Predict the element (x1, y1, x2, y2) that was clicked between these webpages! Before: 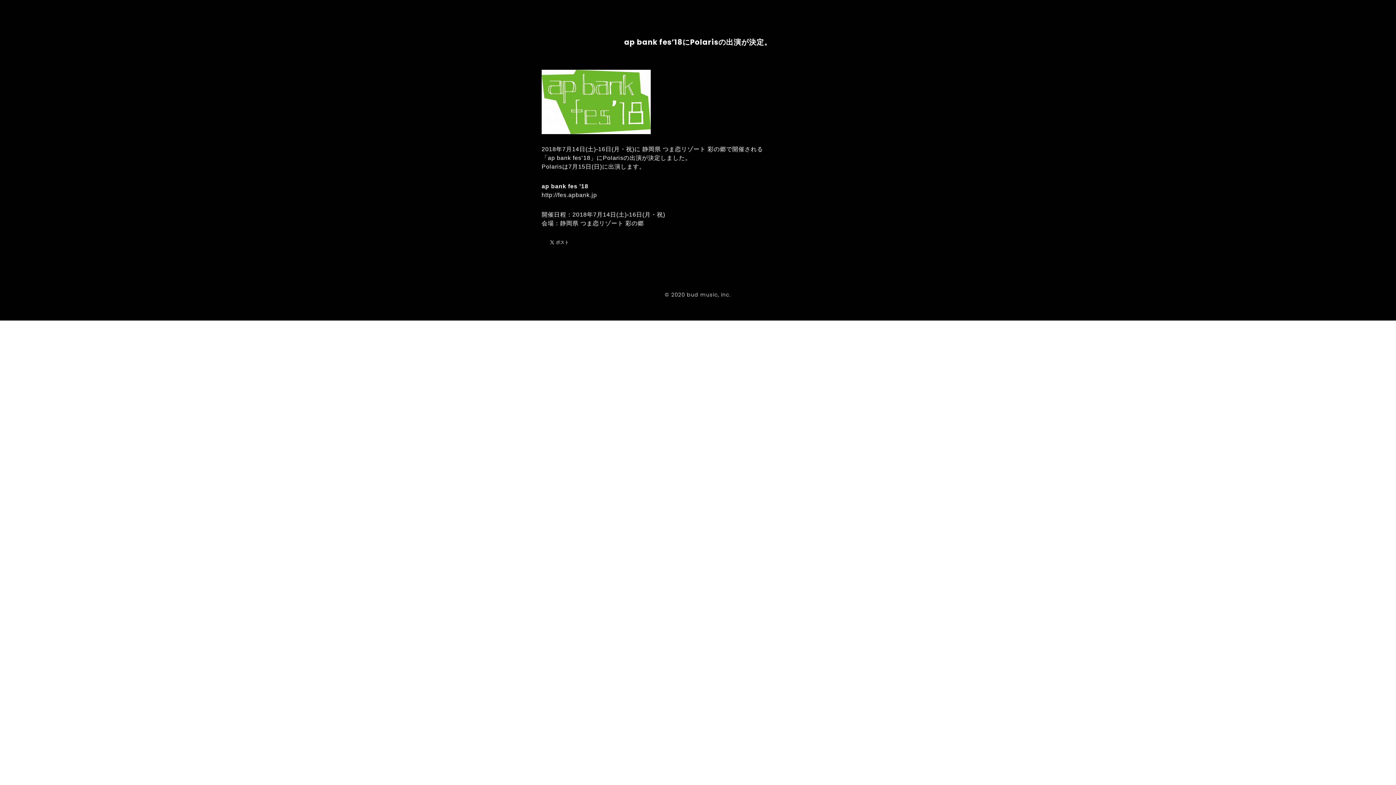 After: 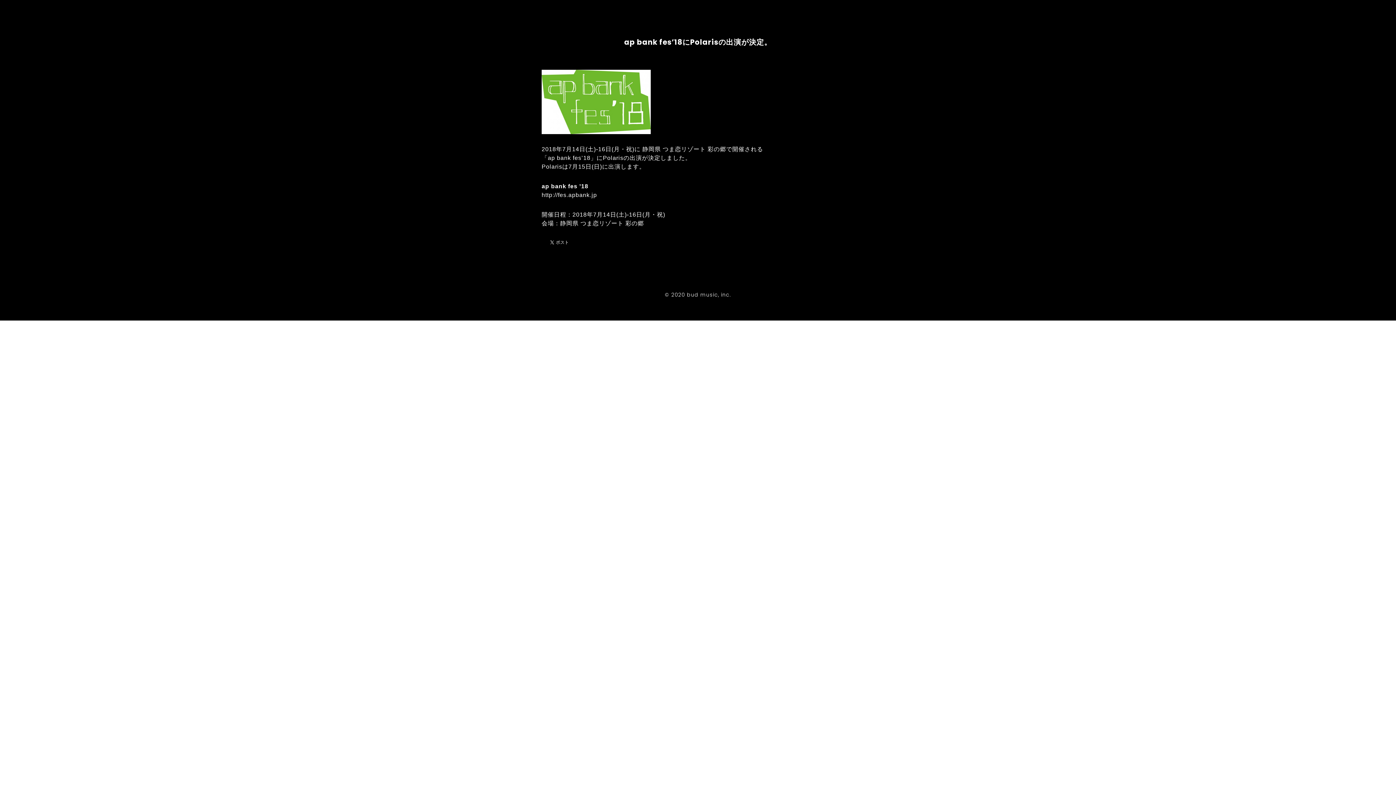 Action: label: STORE bbox: (0, 393, 25, 410)